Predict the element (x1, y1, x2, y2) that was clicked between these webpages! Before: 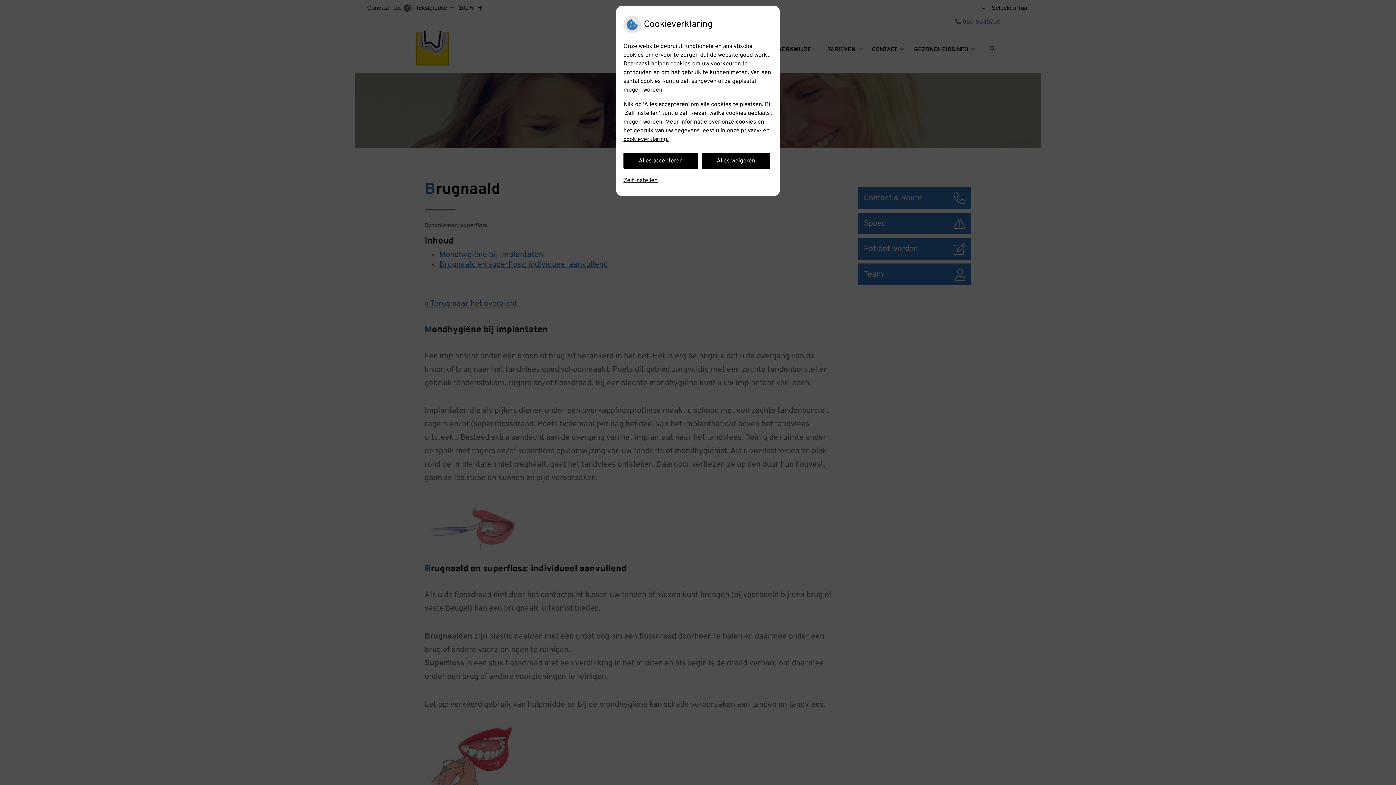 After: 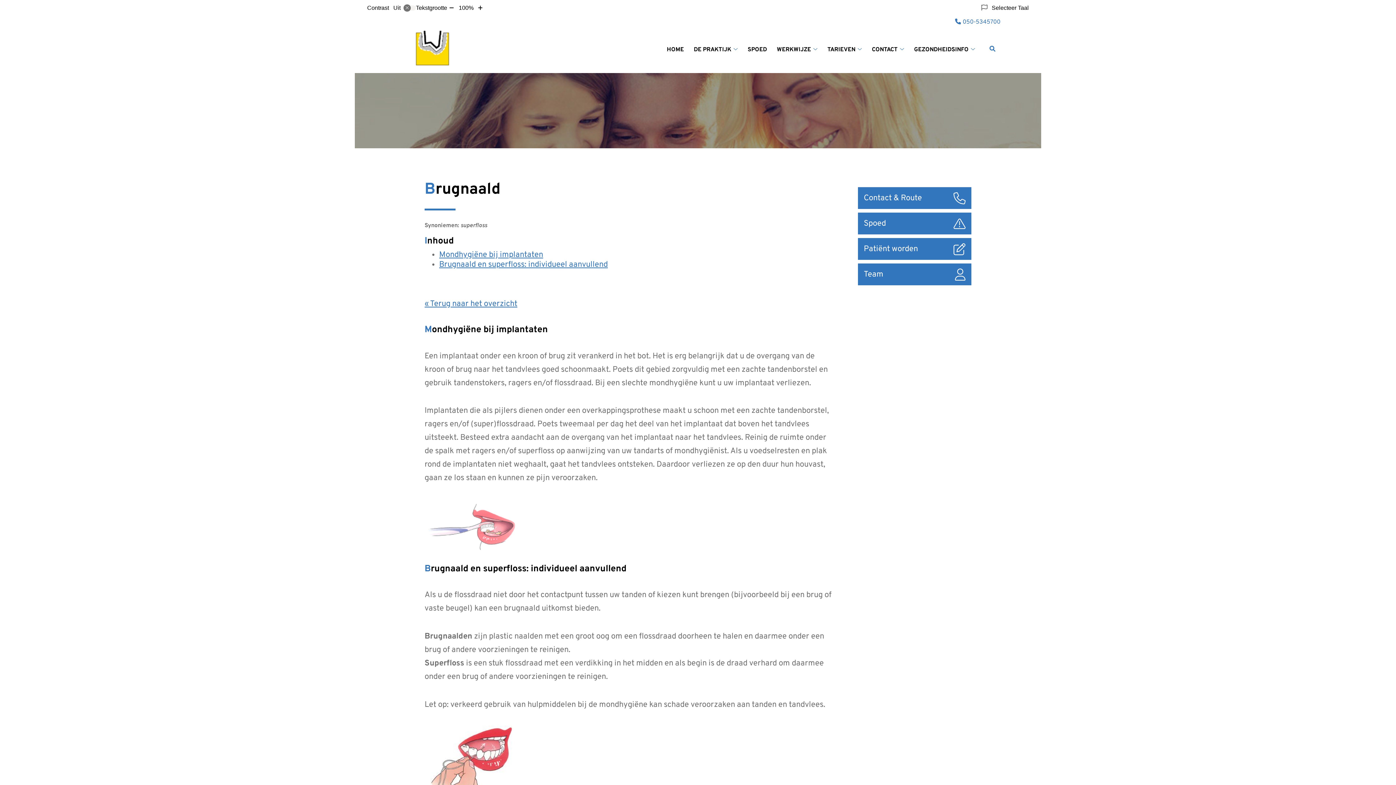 Action: bbox: (701, 152, 770, 169) label: Alles weigeren